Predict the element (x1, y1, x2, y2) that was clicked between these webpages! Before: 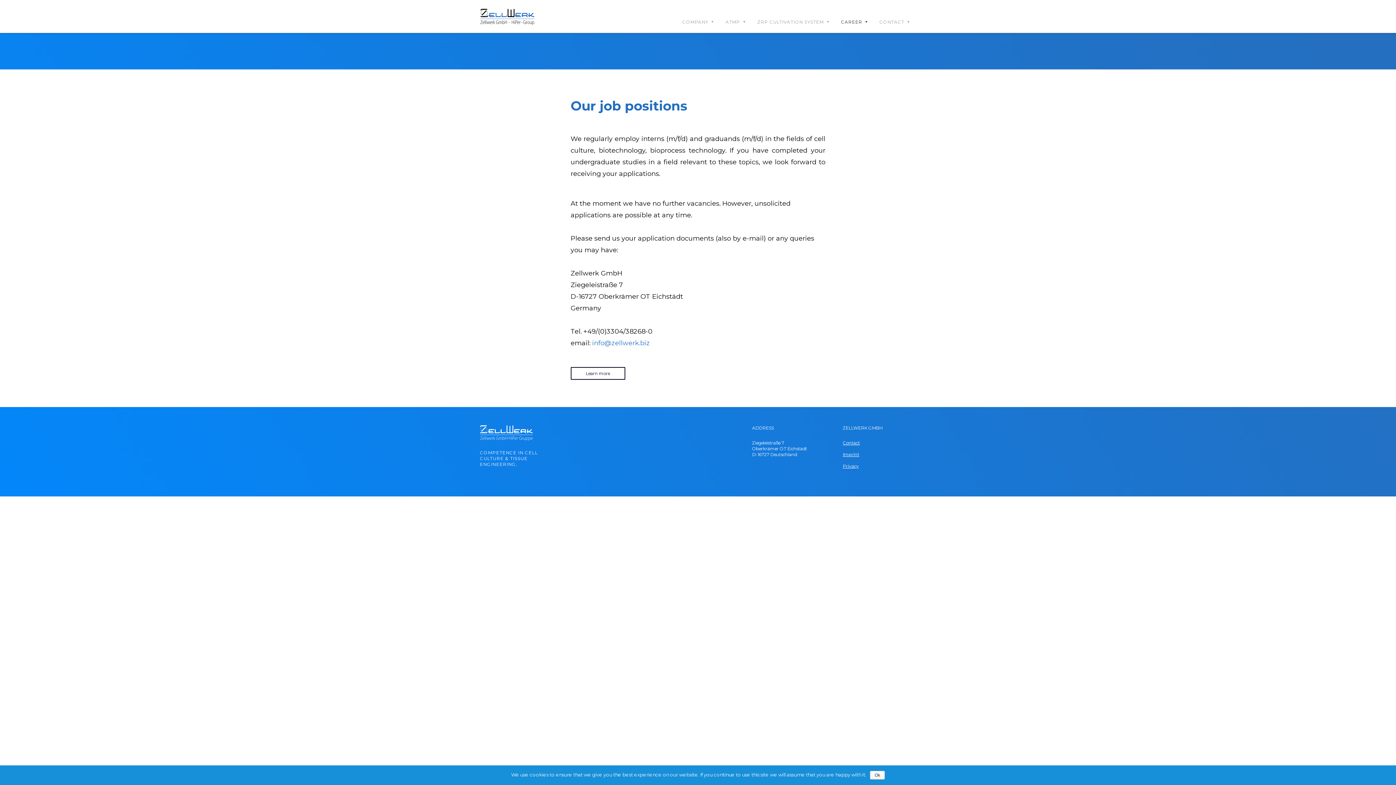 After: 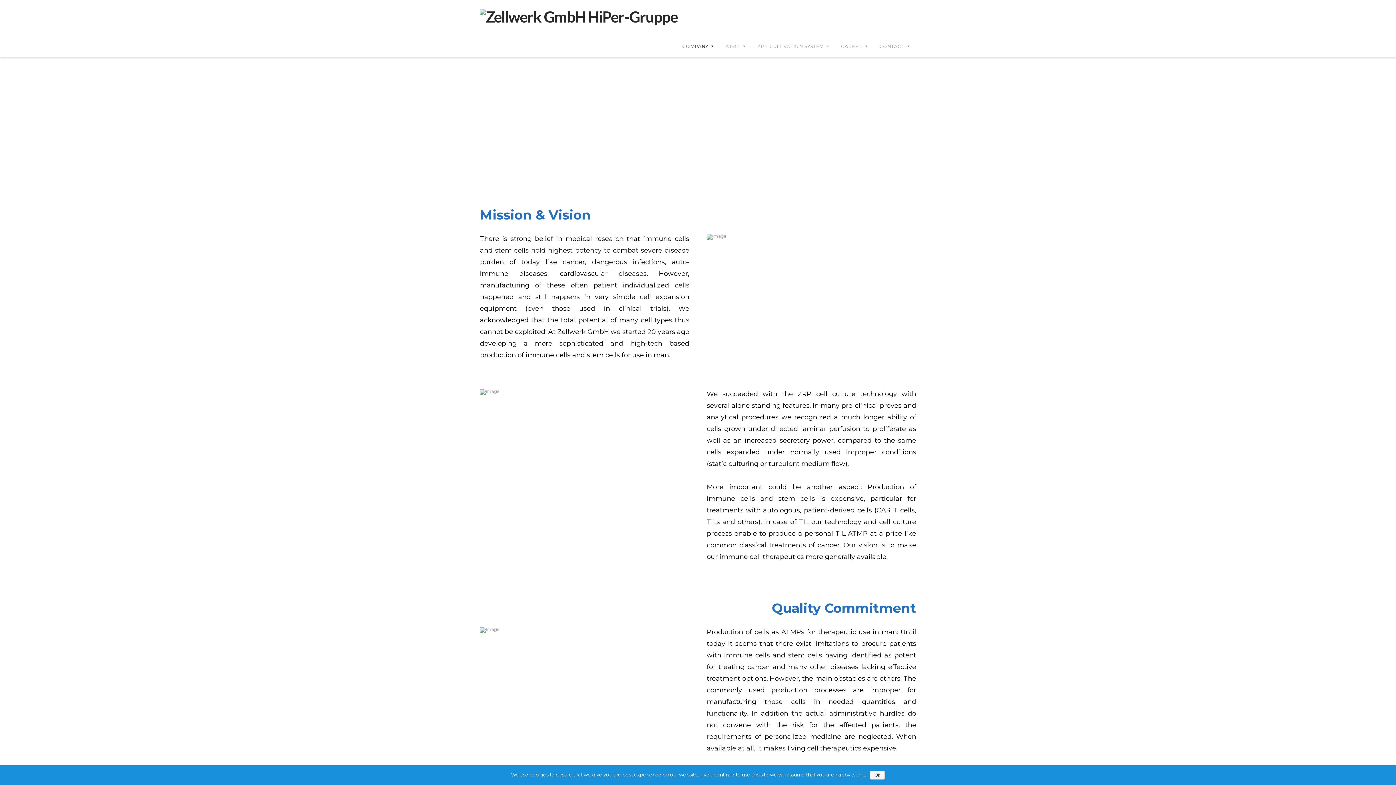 Action: label: COMPANY bbox: (677, 0, 720, 32)